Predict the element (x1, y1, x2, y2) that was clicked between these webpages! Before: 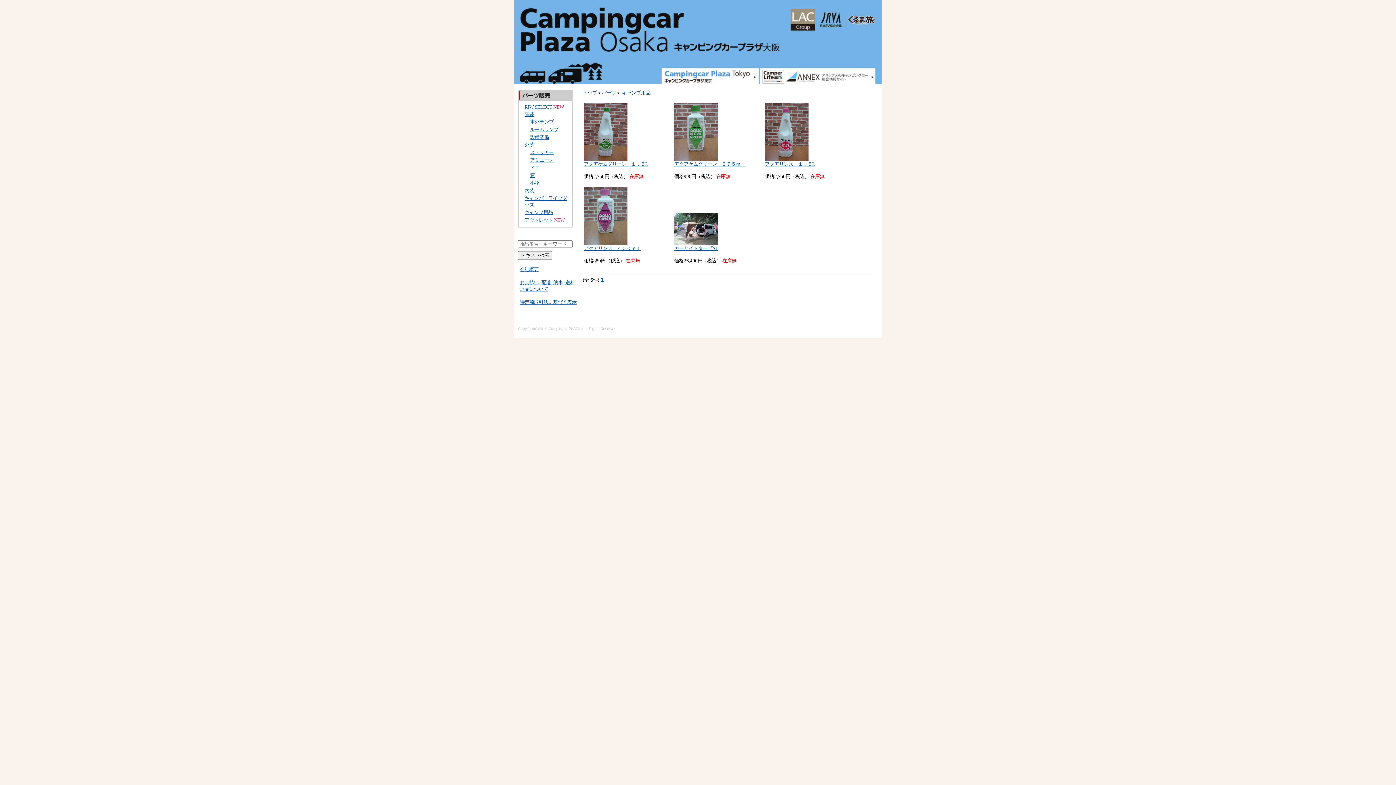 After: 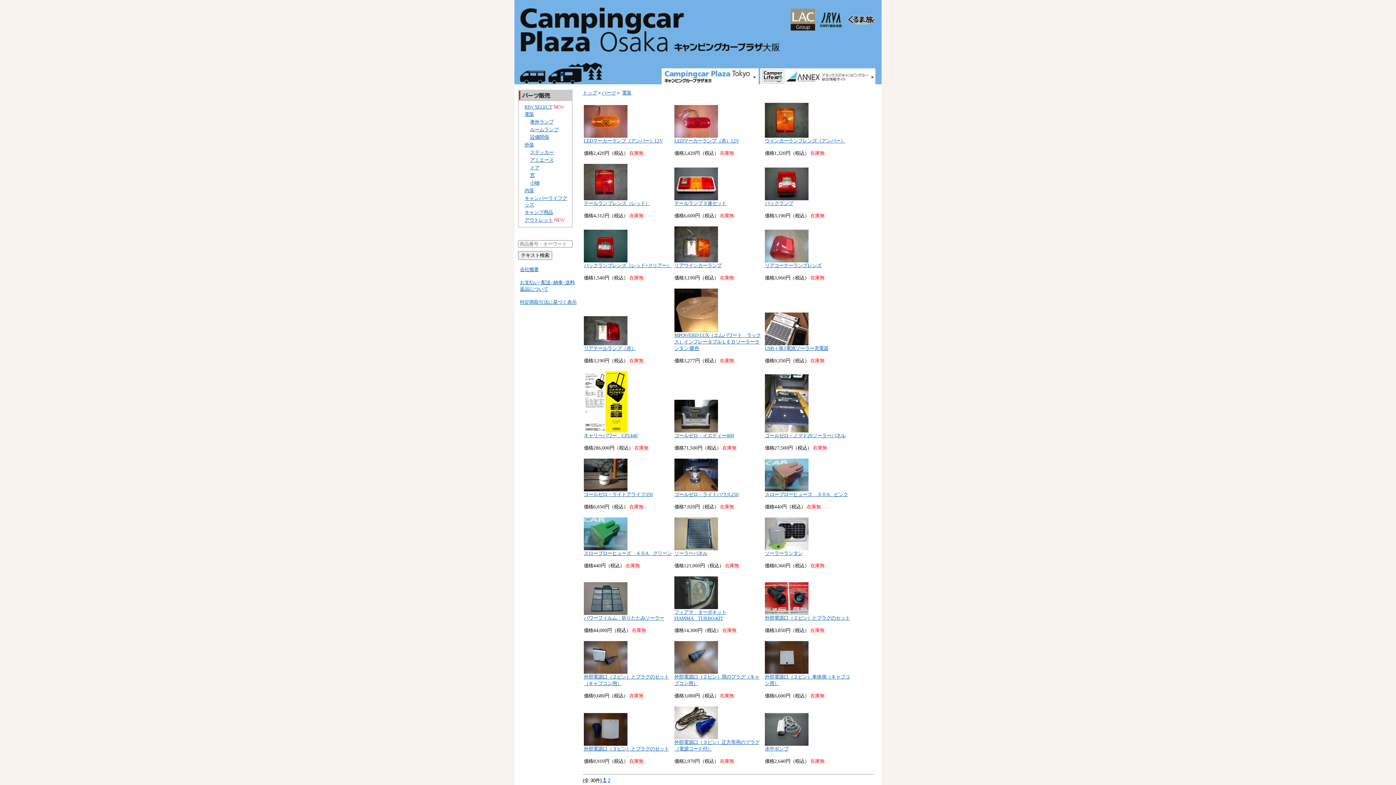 Action: label: 電装 bbox: (524, 111, 534, 117)